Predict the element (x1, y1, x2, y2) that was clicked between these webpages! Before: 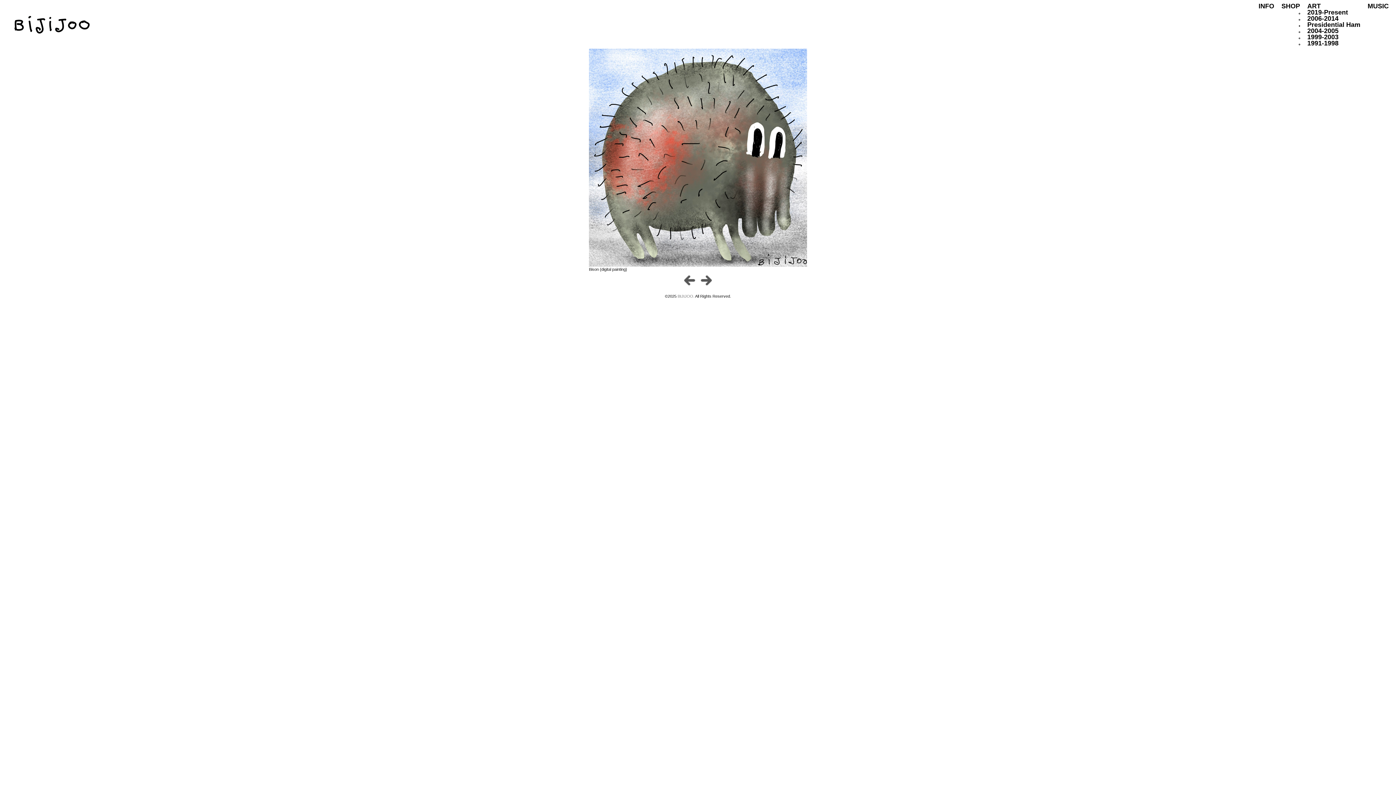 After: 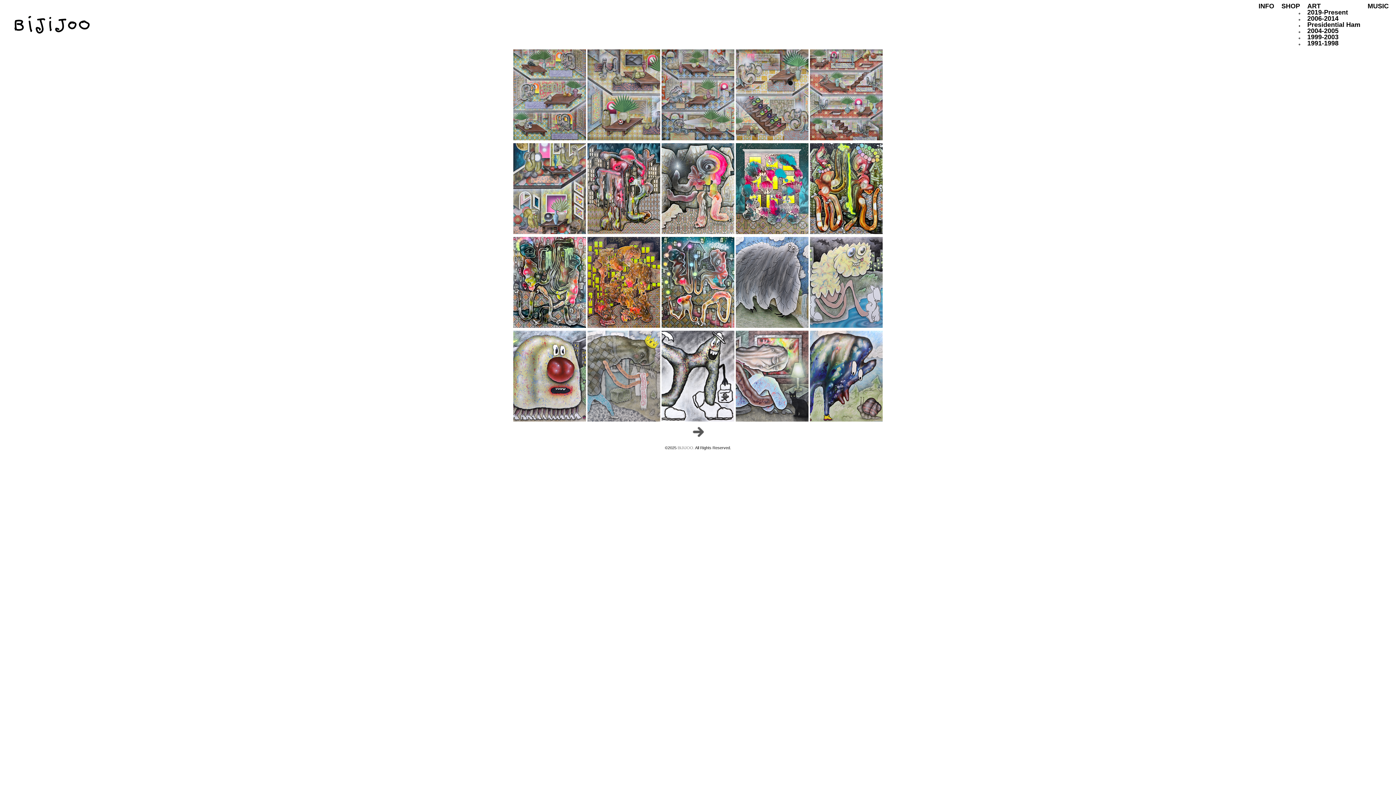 Action: bbox: (677, 294, 695, 298) label: BIJIJOO. 